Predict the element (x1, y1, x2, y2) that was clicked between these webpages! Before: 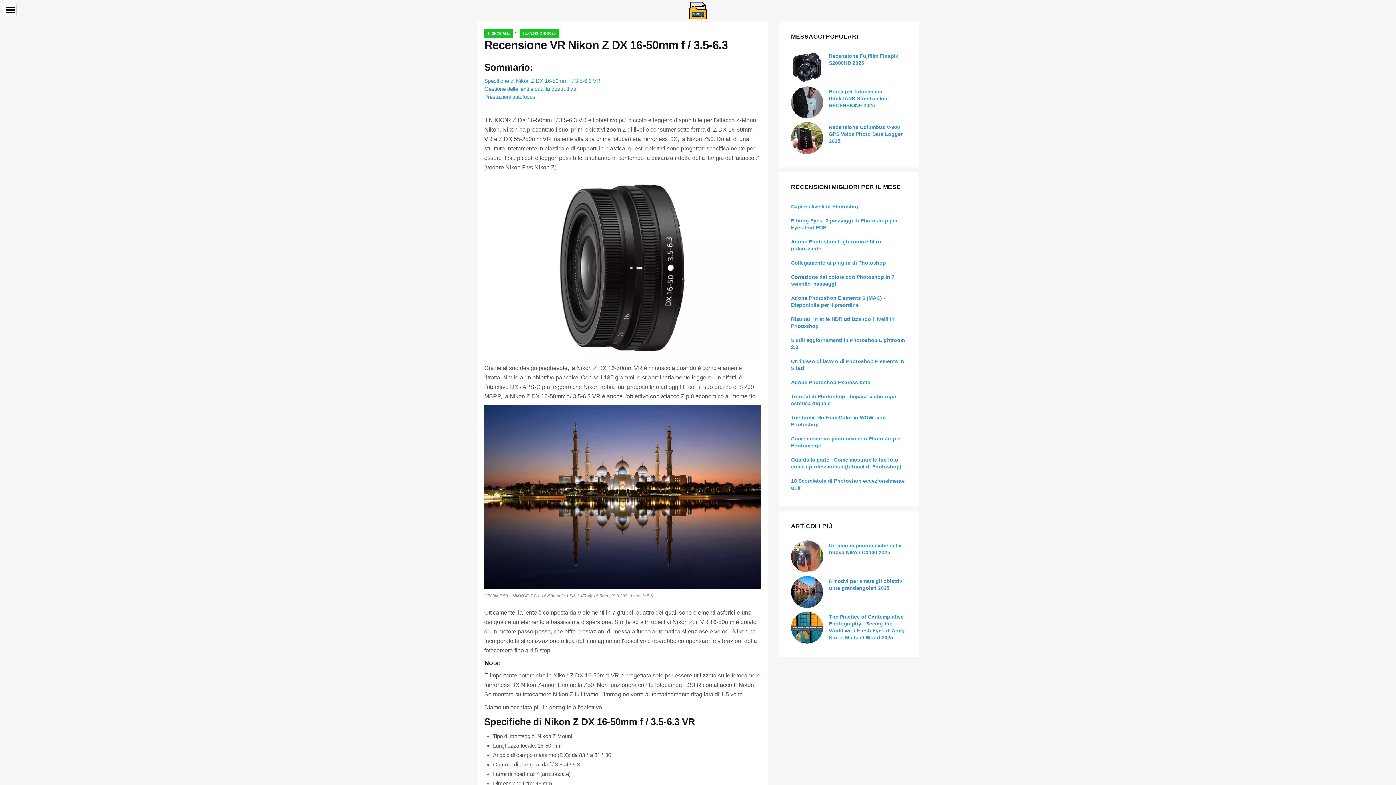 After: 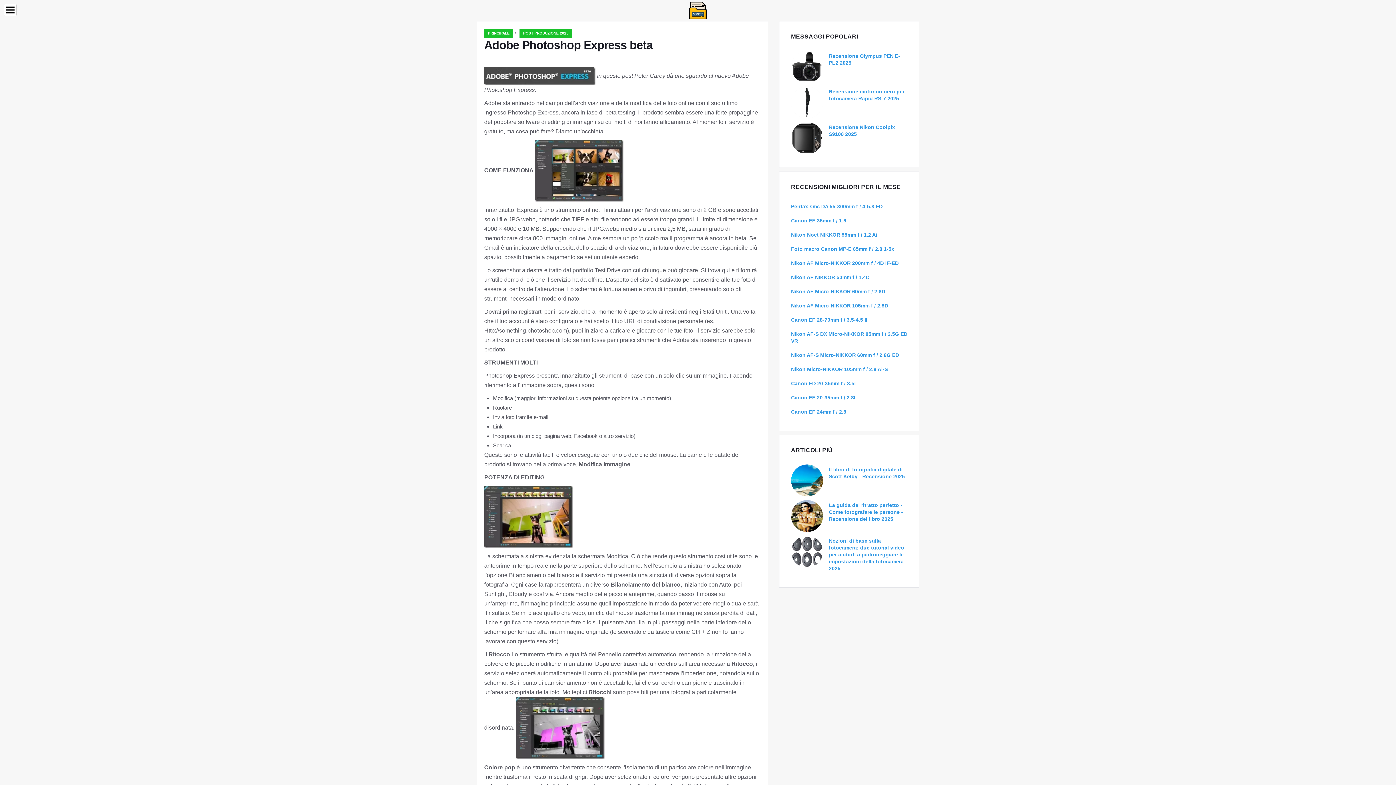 Action: bbox: (791, 379, 870, 385) label: Adobe Photoshop Express beta